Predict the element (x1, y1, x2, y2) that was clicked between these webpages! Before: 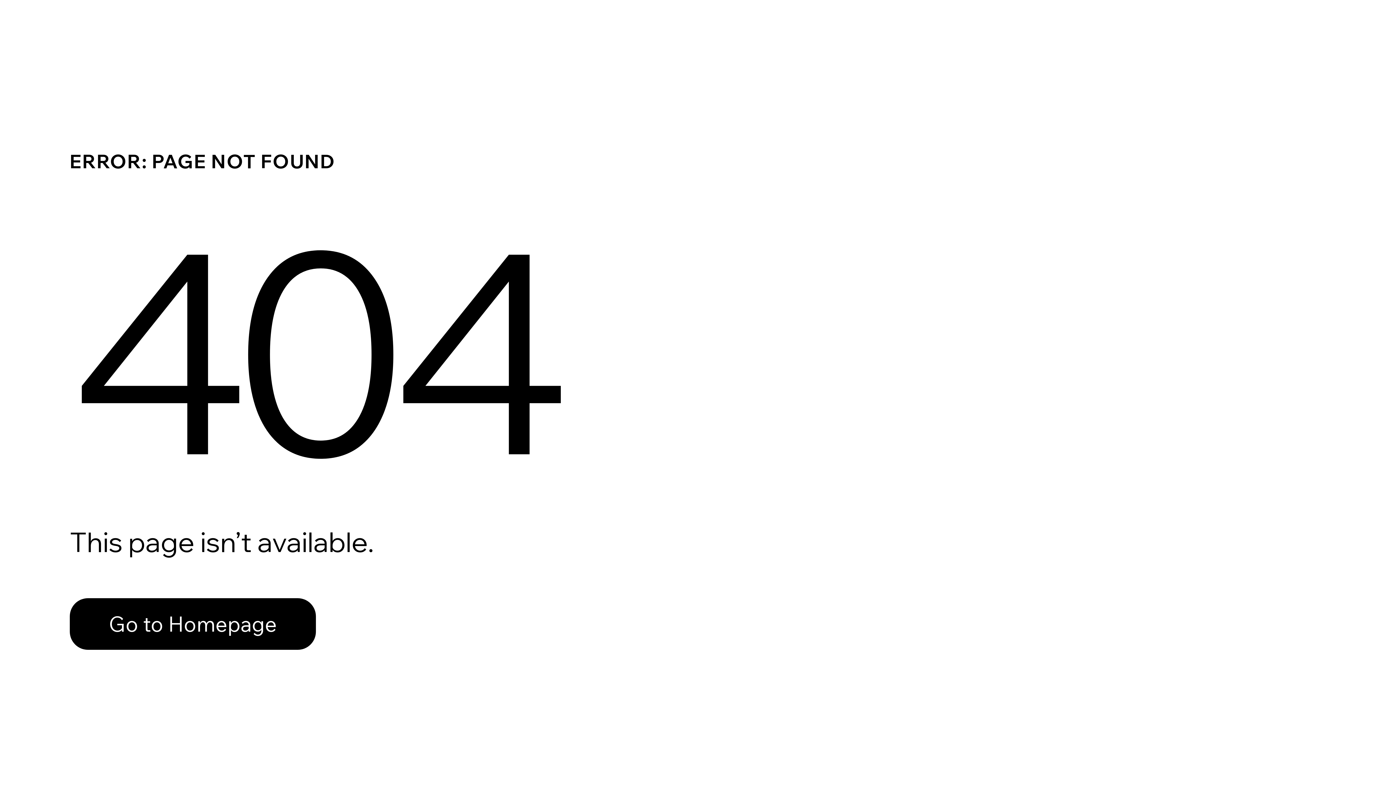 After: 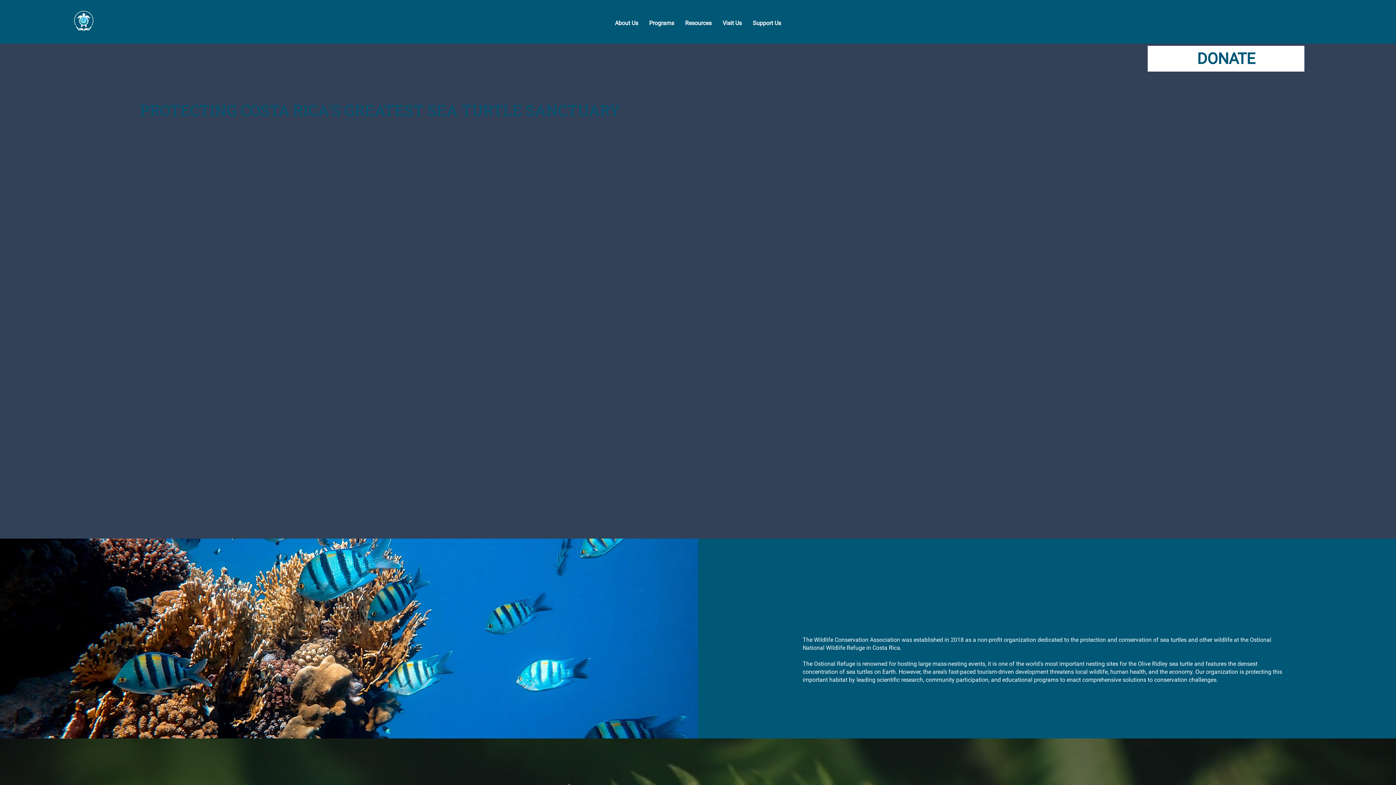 Action: bbox: (69, 582, 768, 659) label: Go to Homepage